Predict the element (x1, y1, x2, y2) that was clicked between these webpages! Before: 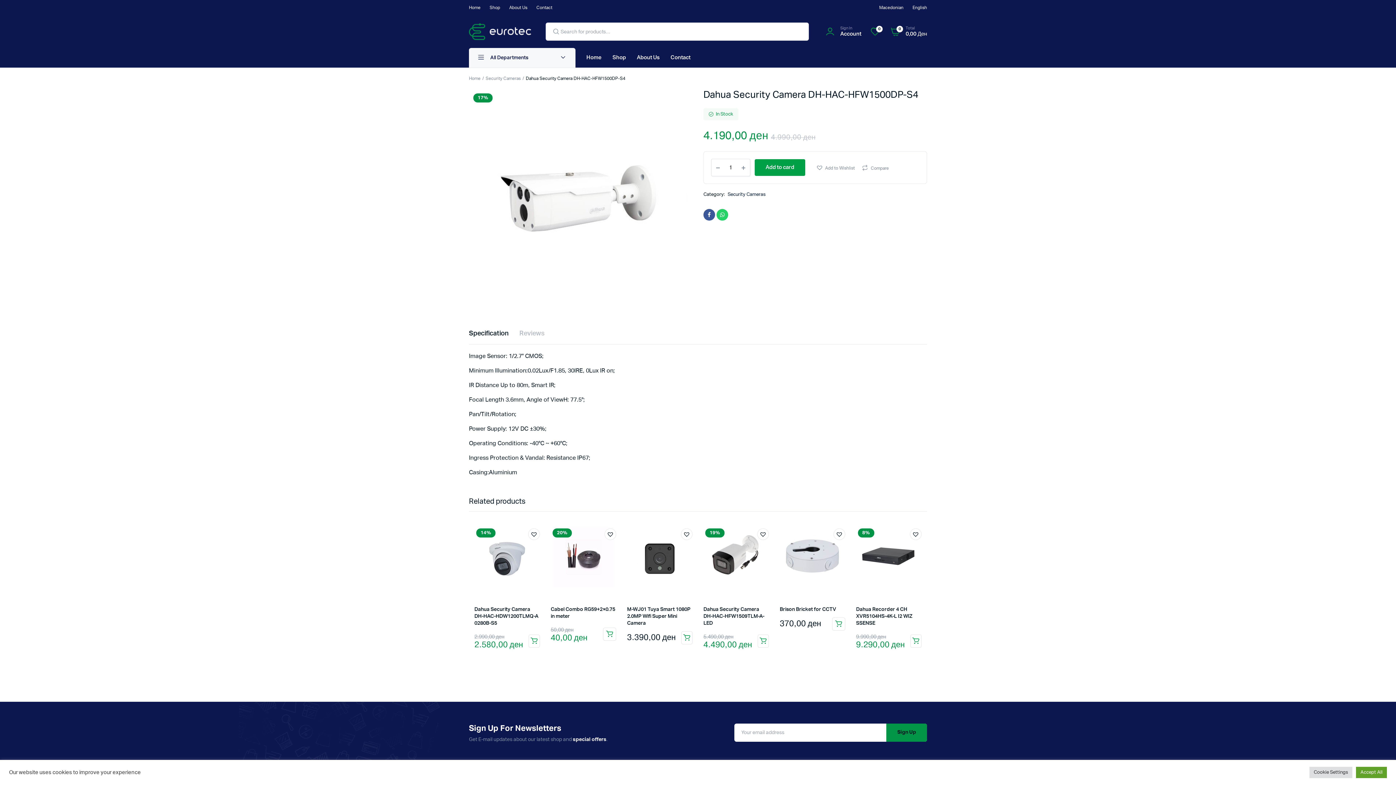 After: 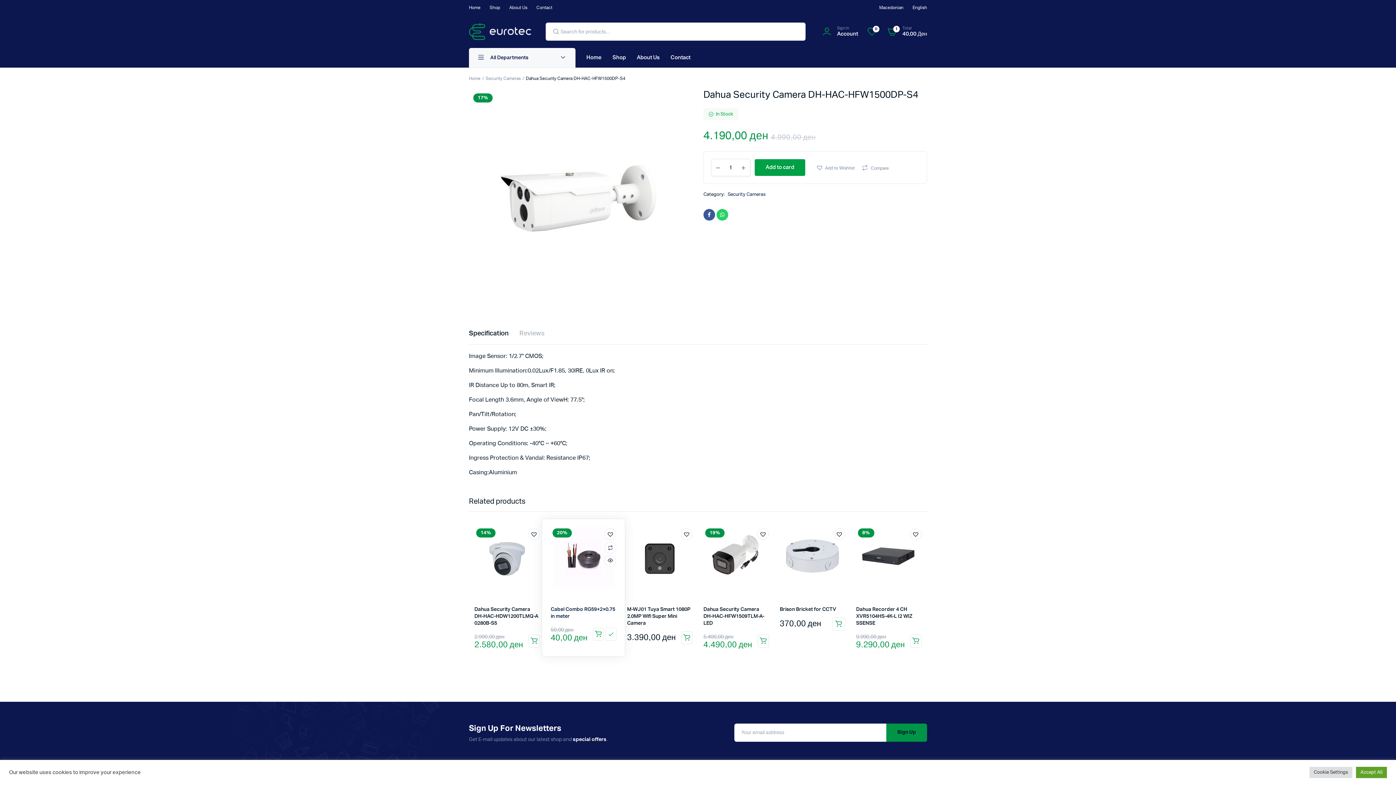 Action: bbox: (603, 627, 616, 641) label: Add to cart: “Cabel Combo RG59+2x0.75 in meter”